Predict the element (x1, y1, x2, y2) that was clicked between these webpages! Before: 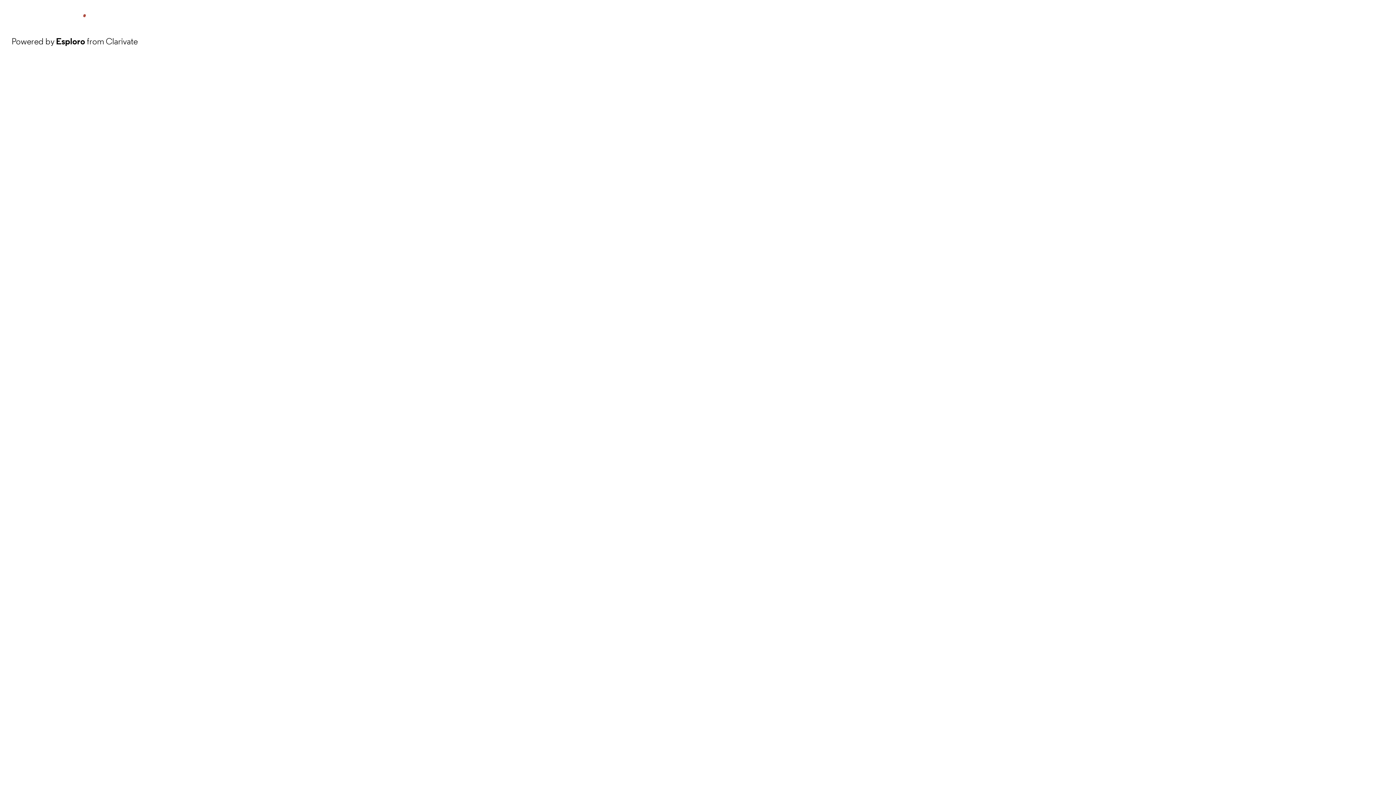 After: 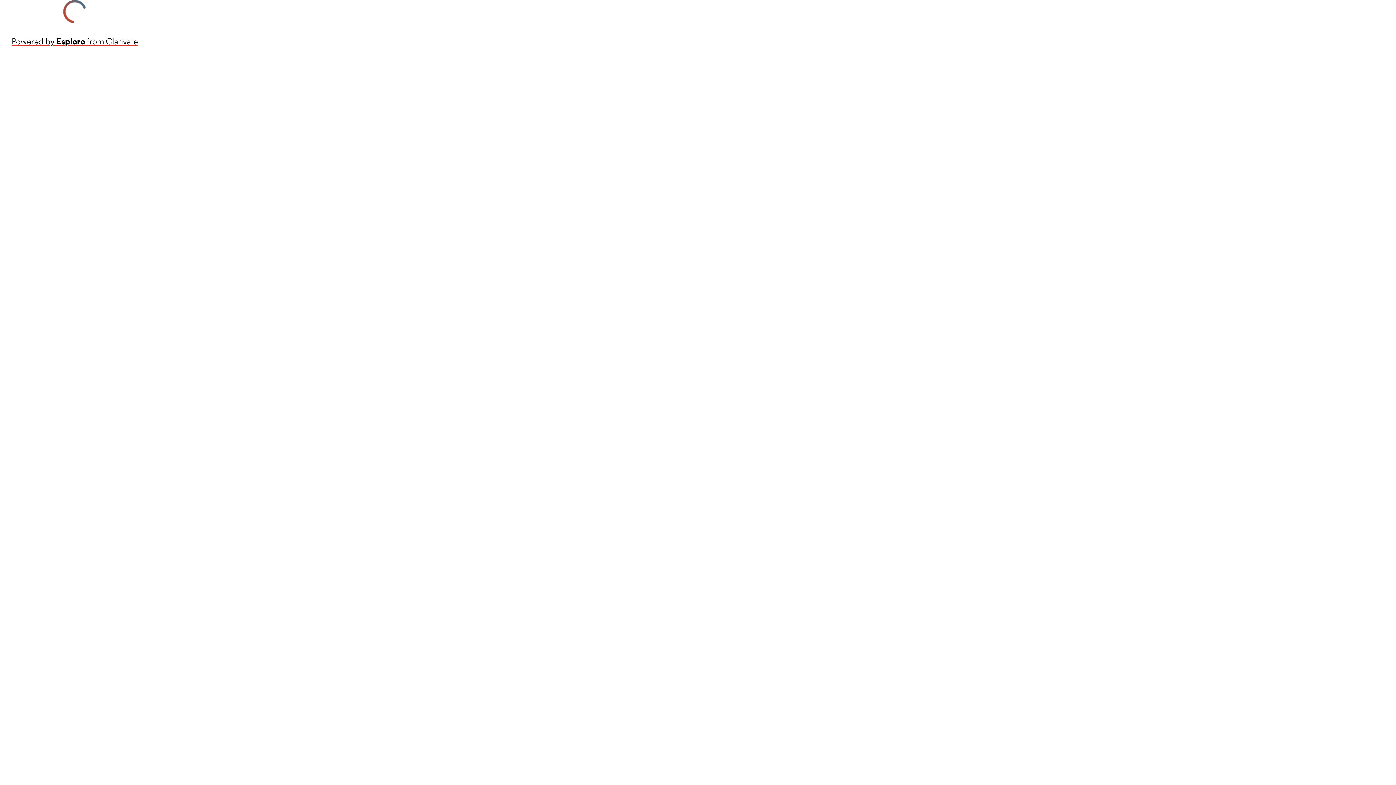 Action: bbox: (11, 34, 137, 48) label: Powered by Esploro from Clarivate